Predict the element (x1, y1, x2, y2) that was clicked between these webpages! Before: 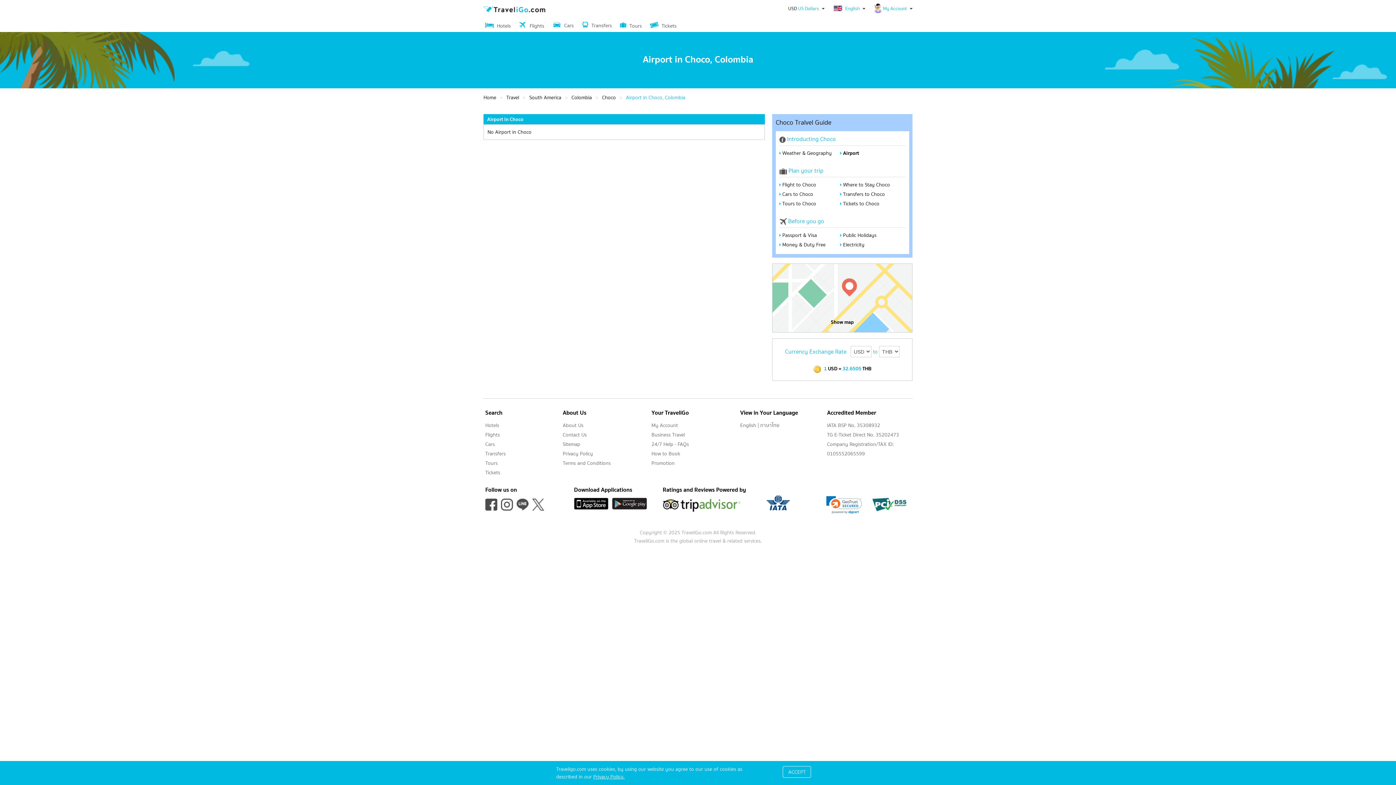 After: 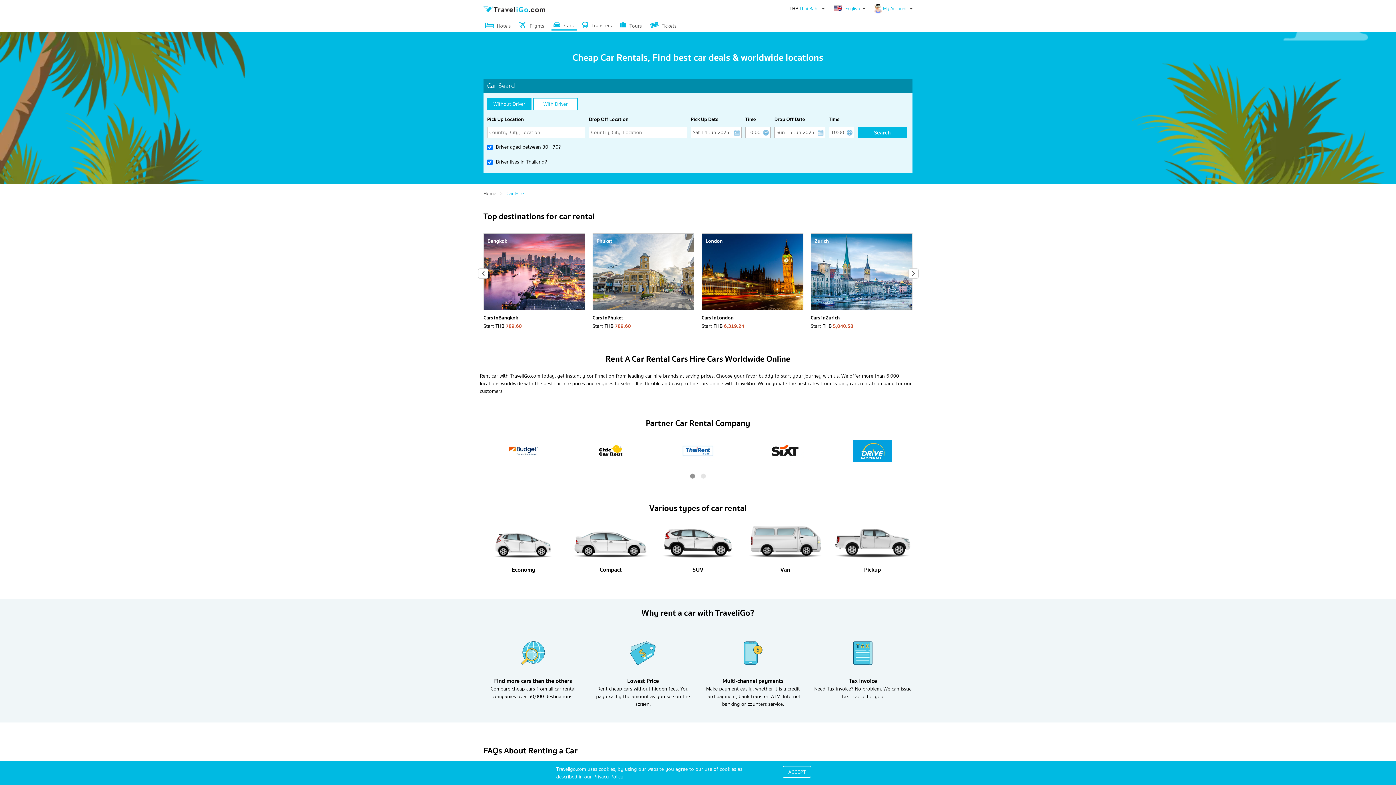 Action: bbox: (551, 21, 577, 30) label:  Cars